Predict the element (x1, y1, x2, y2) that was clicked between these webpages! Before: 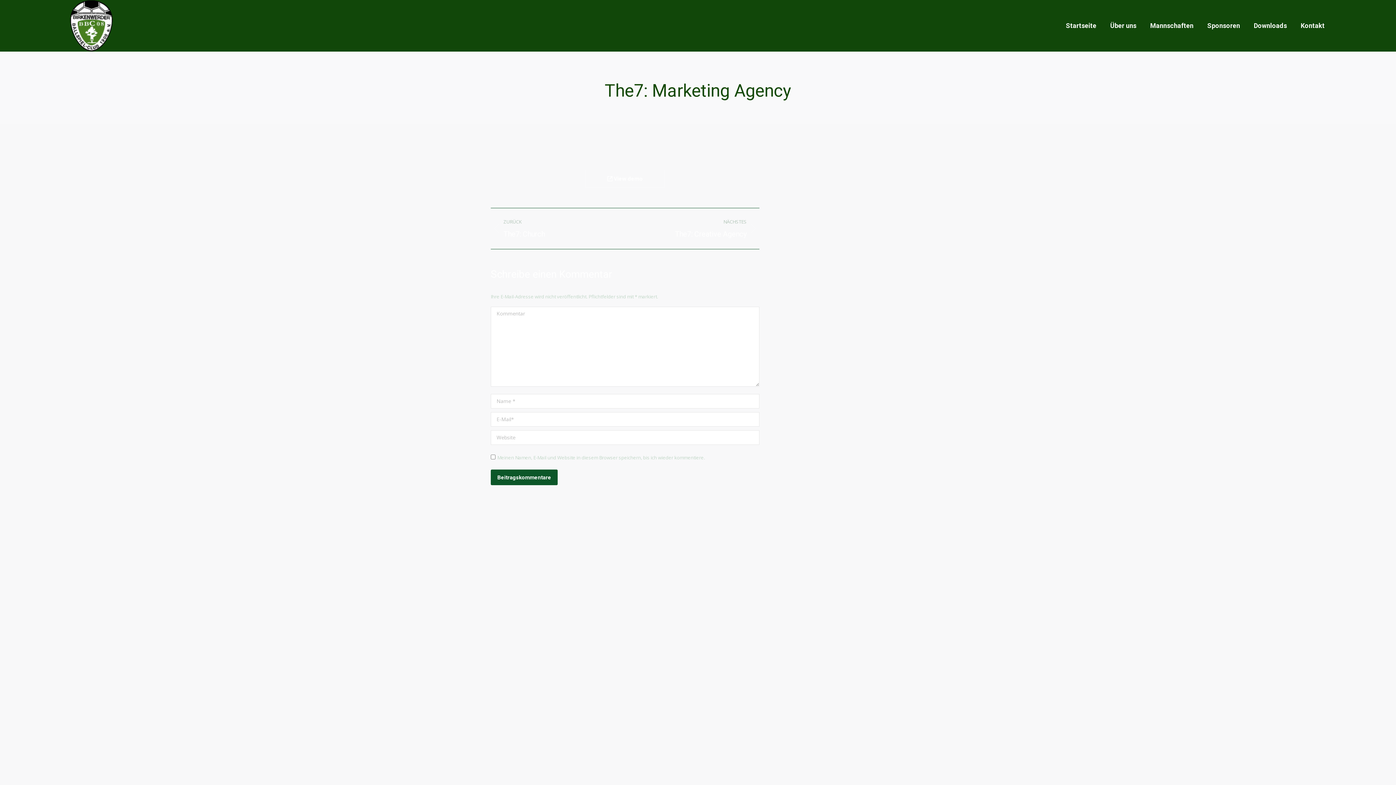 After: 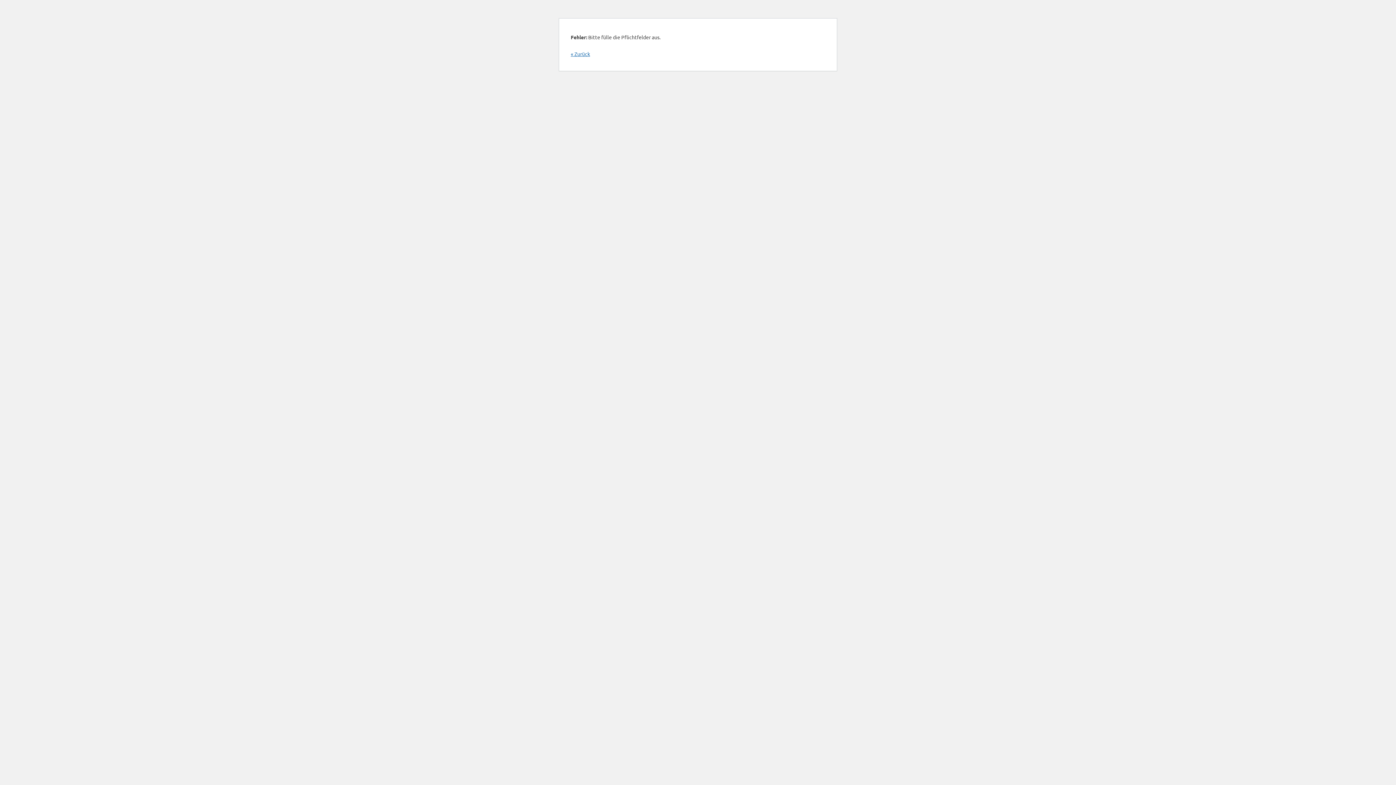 Action: label: Beitragskommentare bbox: (490, 469, 557, 485)